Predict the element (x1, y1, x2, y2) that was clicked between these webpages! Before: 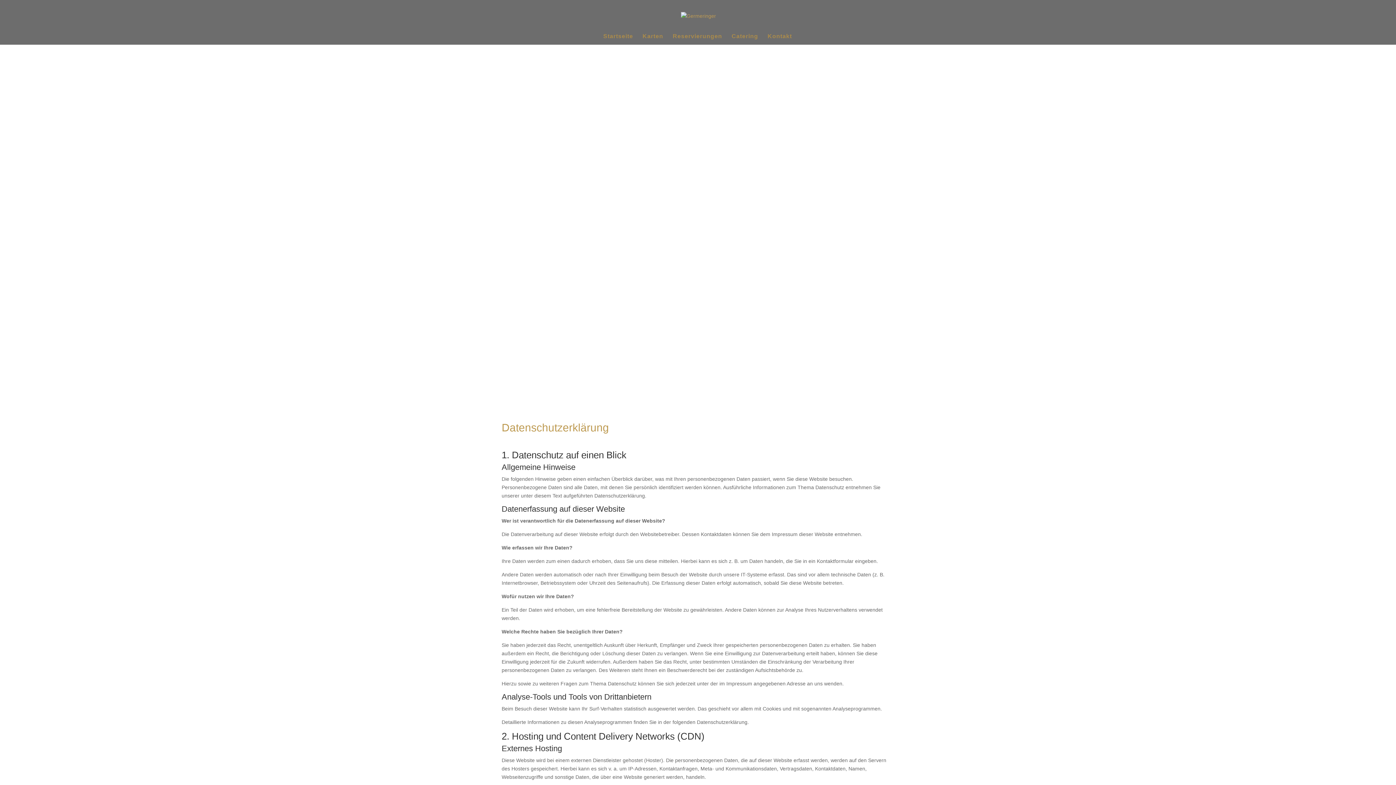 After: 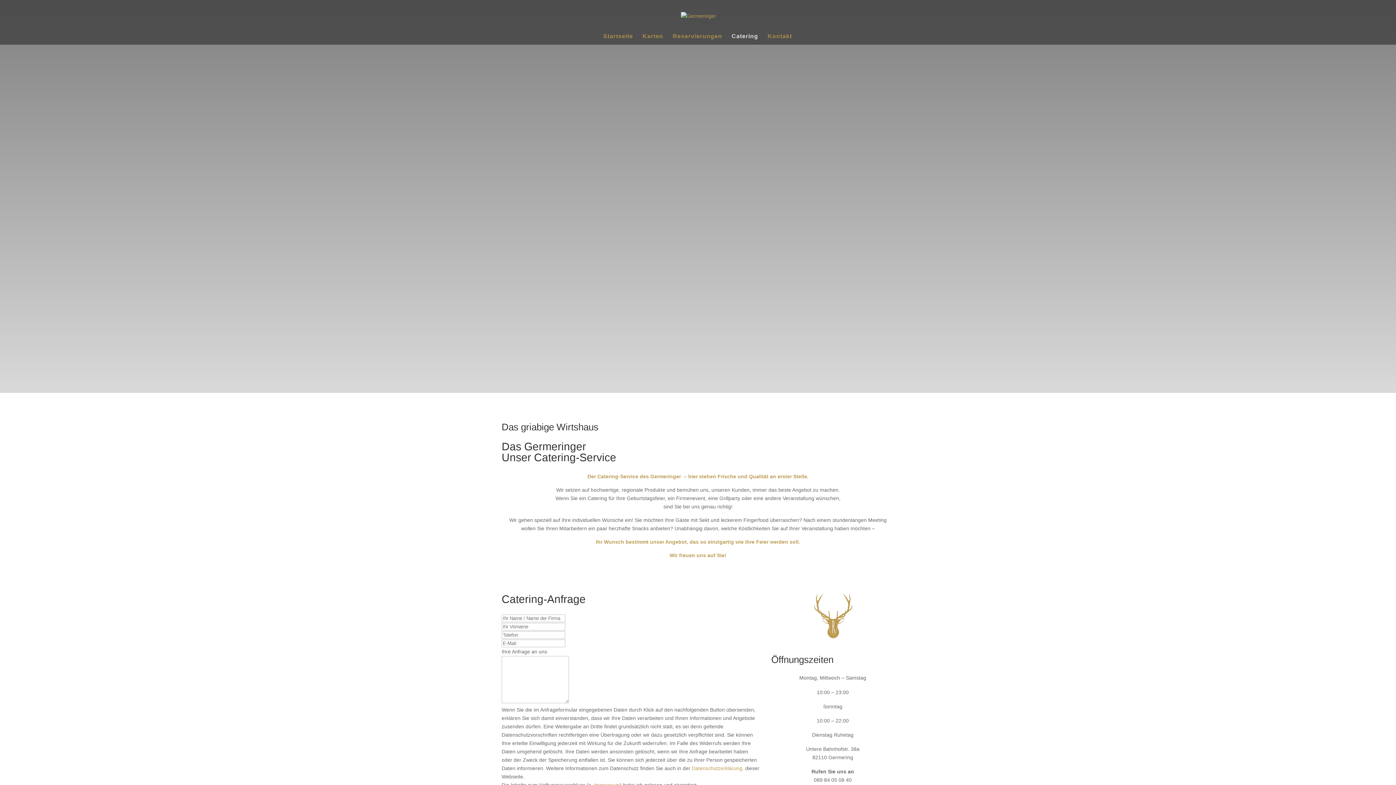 Action: label: Catering bbox: (731, 33, 758, 44)